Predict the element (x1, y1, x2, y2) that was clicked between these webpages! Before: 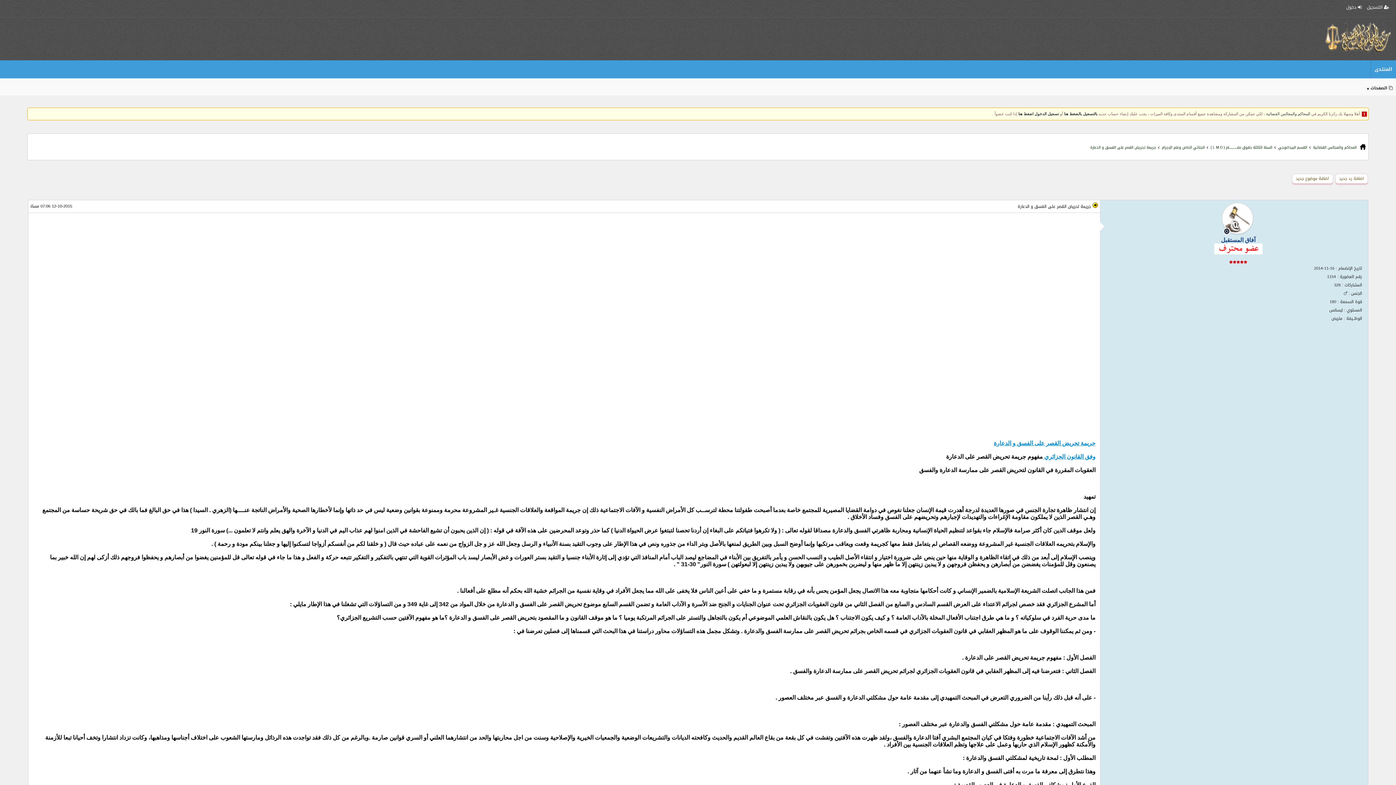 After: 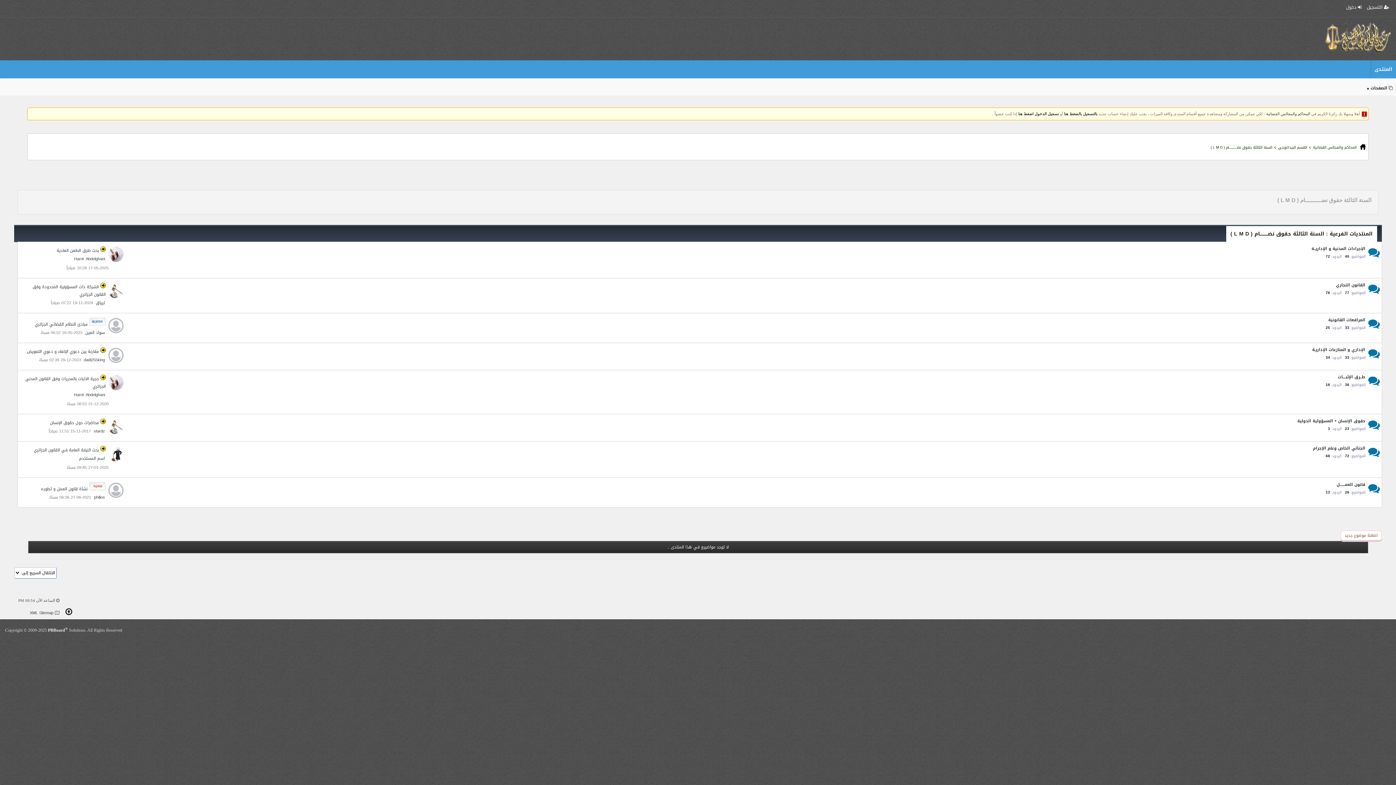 Action: label: السنة الثالثة حقوق نضـــــــــــام ( L M D ) bbox: (1210, 144, 1272, 151)